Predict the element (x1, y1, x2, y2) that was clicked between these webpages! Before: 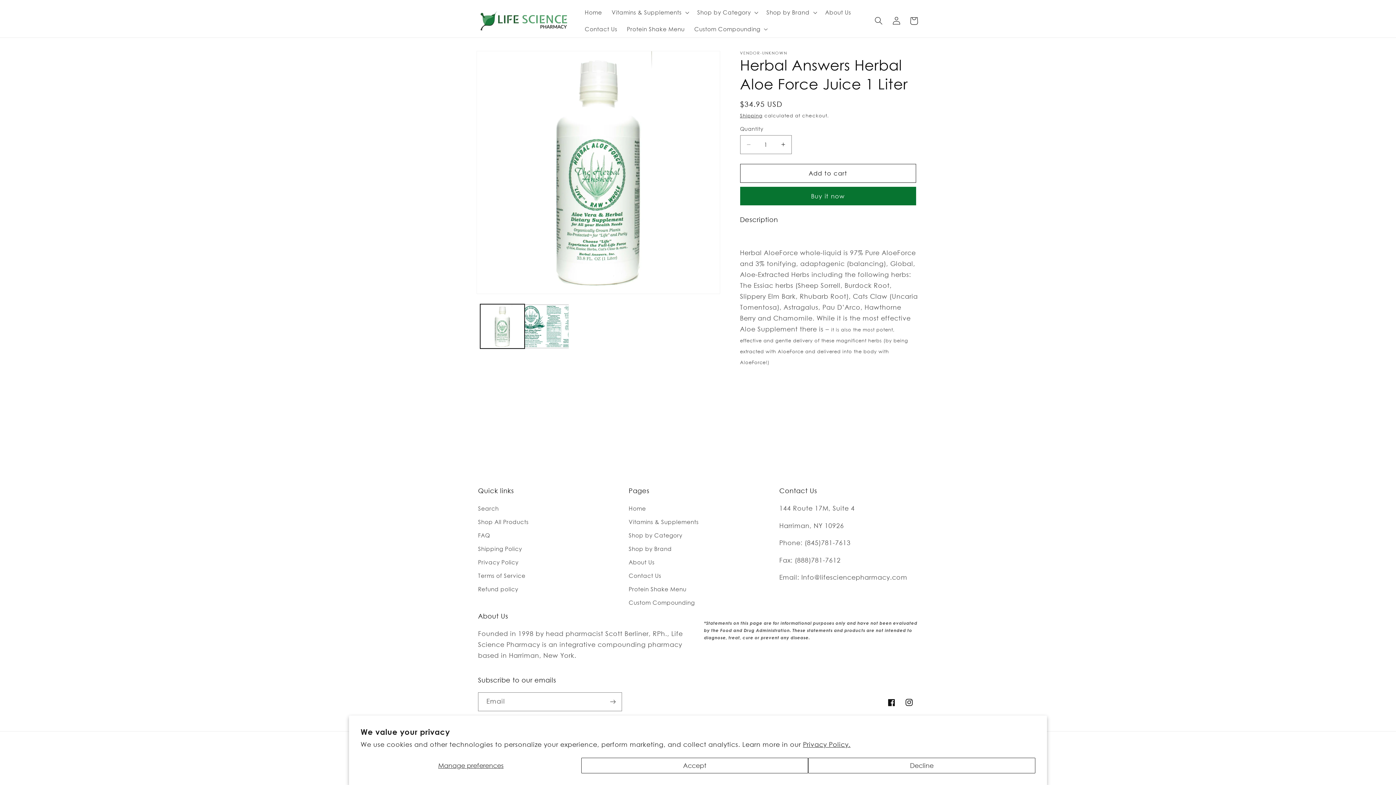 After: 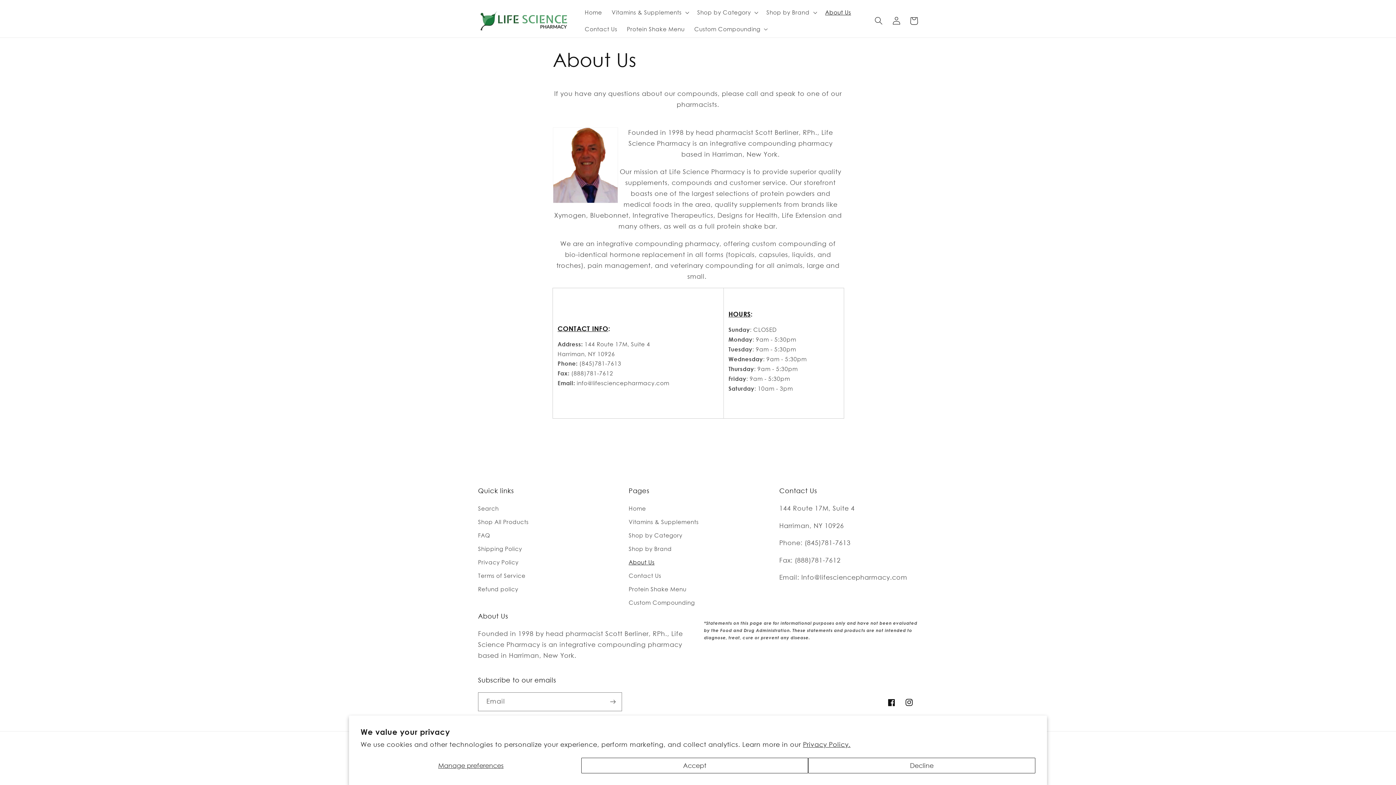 Action: label: About Us bbox: (820, 4, 856, 20)